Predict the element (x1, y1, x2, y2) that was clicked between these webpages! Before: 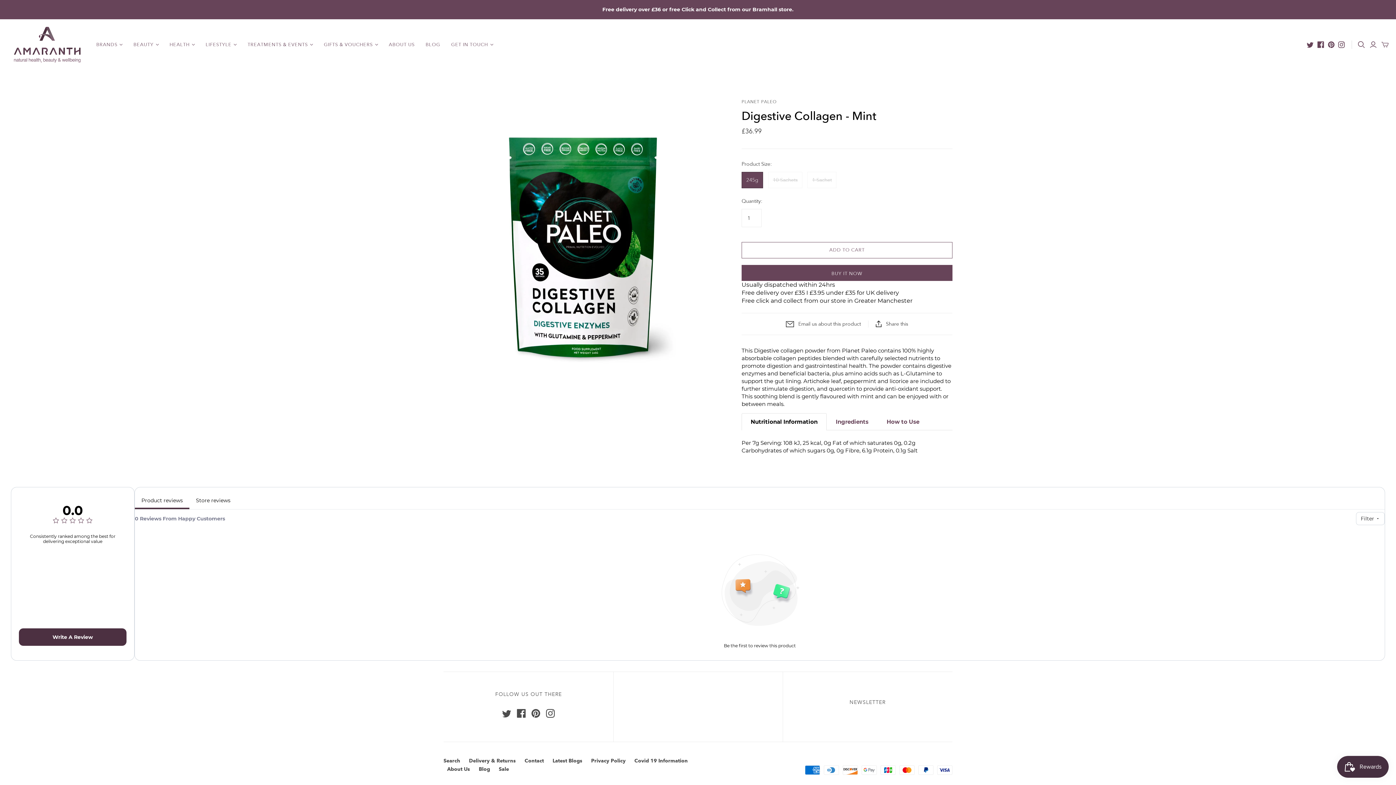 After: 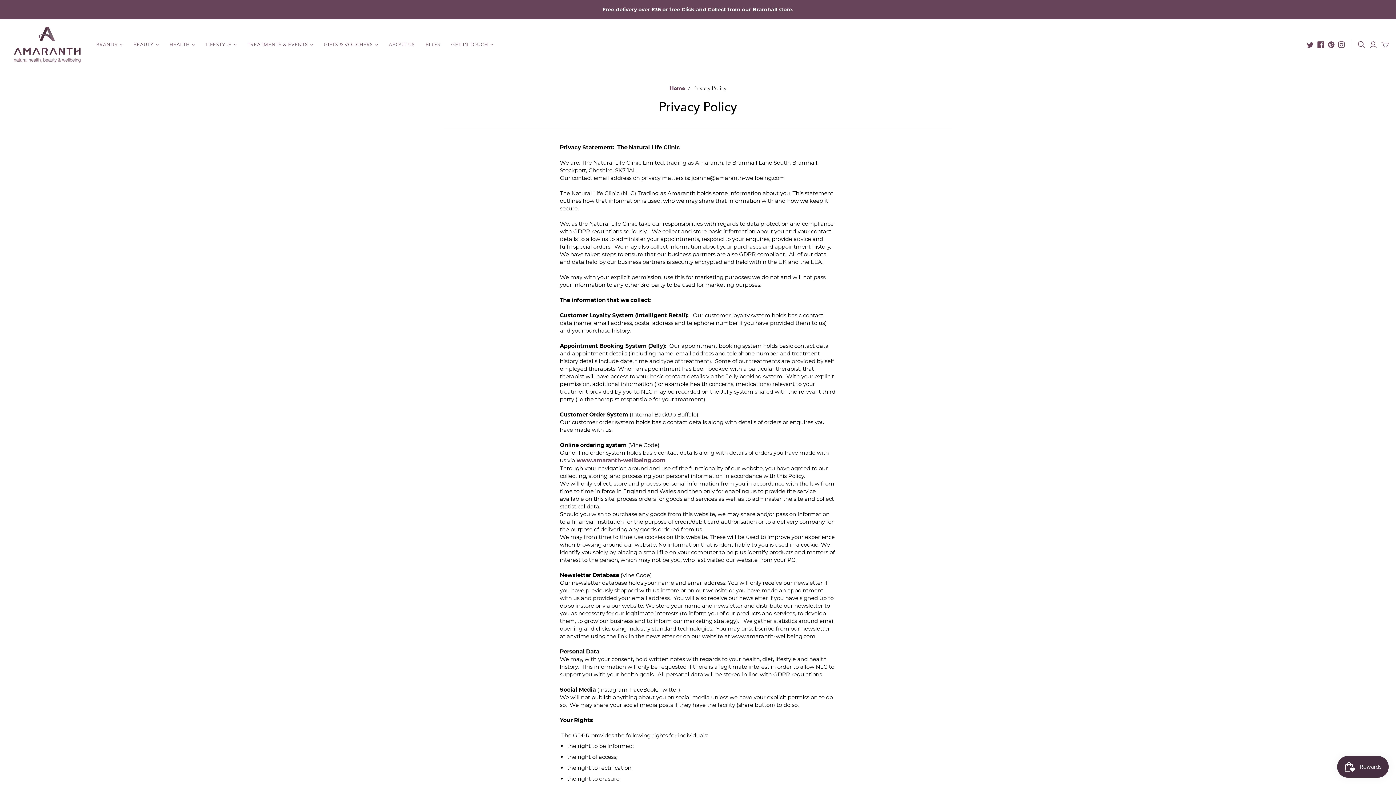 Action: bbox: (591, 533, 625, 539) label: Privacy Policy